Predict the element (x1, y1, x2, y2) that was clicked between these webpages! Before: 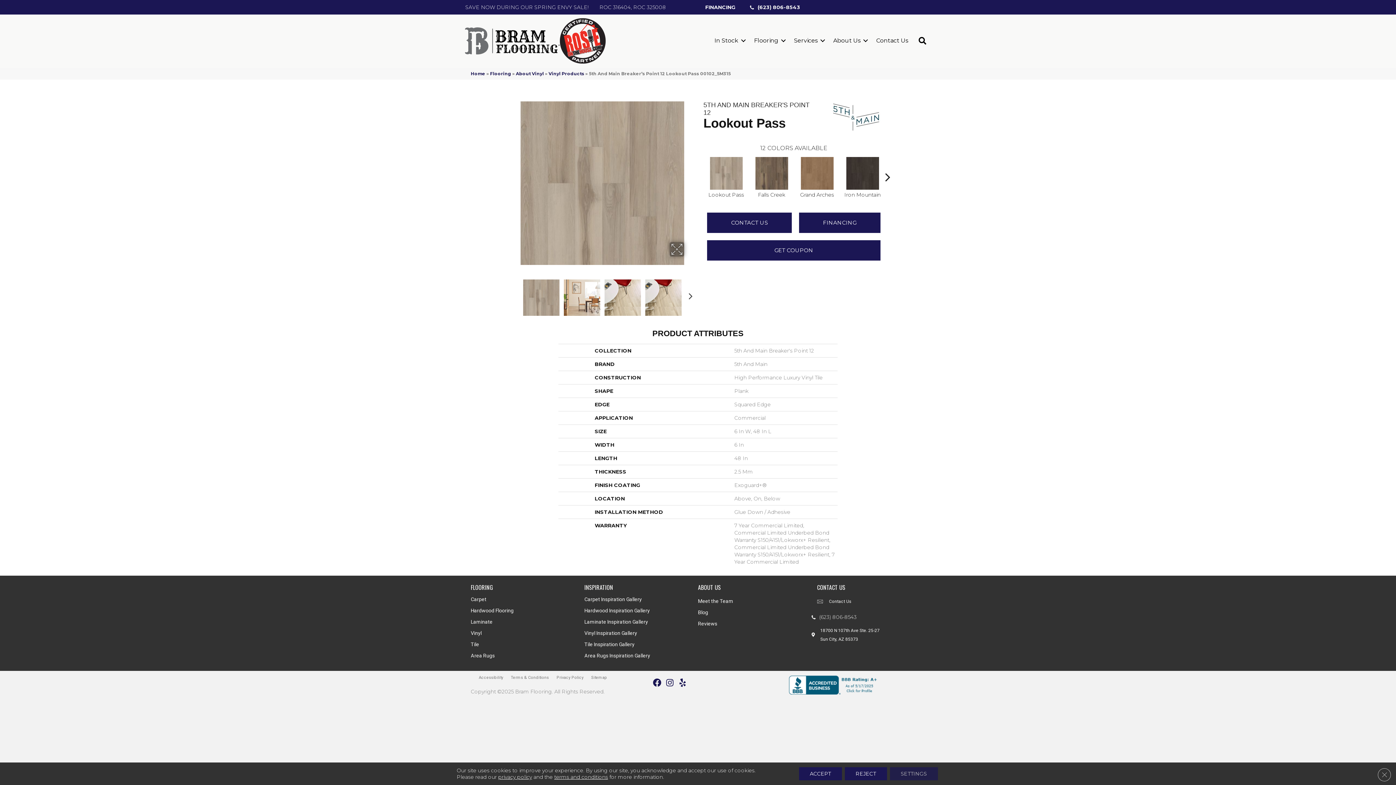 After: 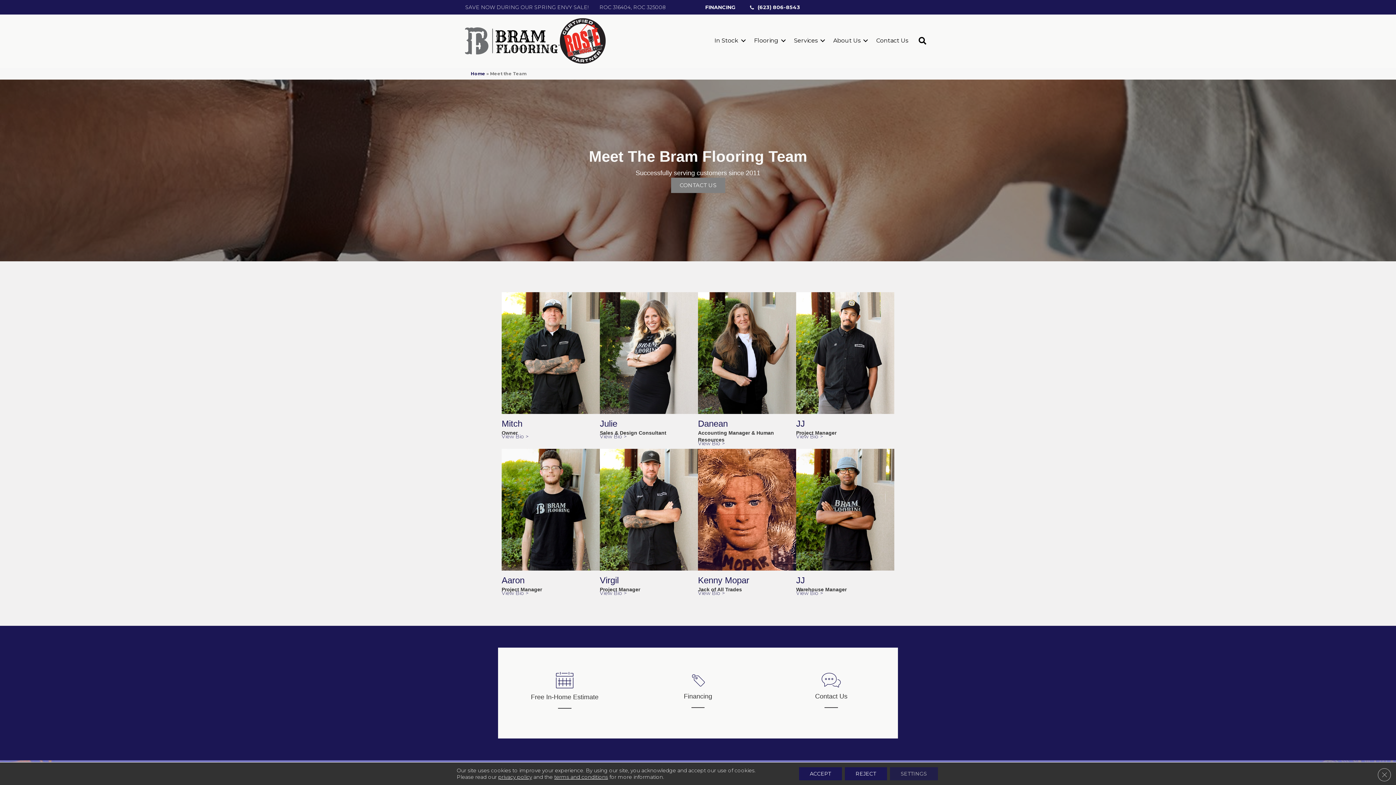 Action: bbox: (698, 597, 733, 605) label: Meet the Team